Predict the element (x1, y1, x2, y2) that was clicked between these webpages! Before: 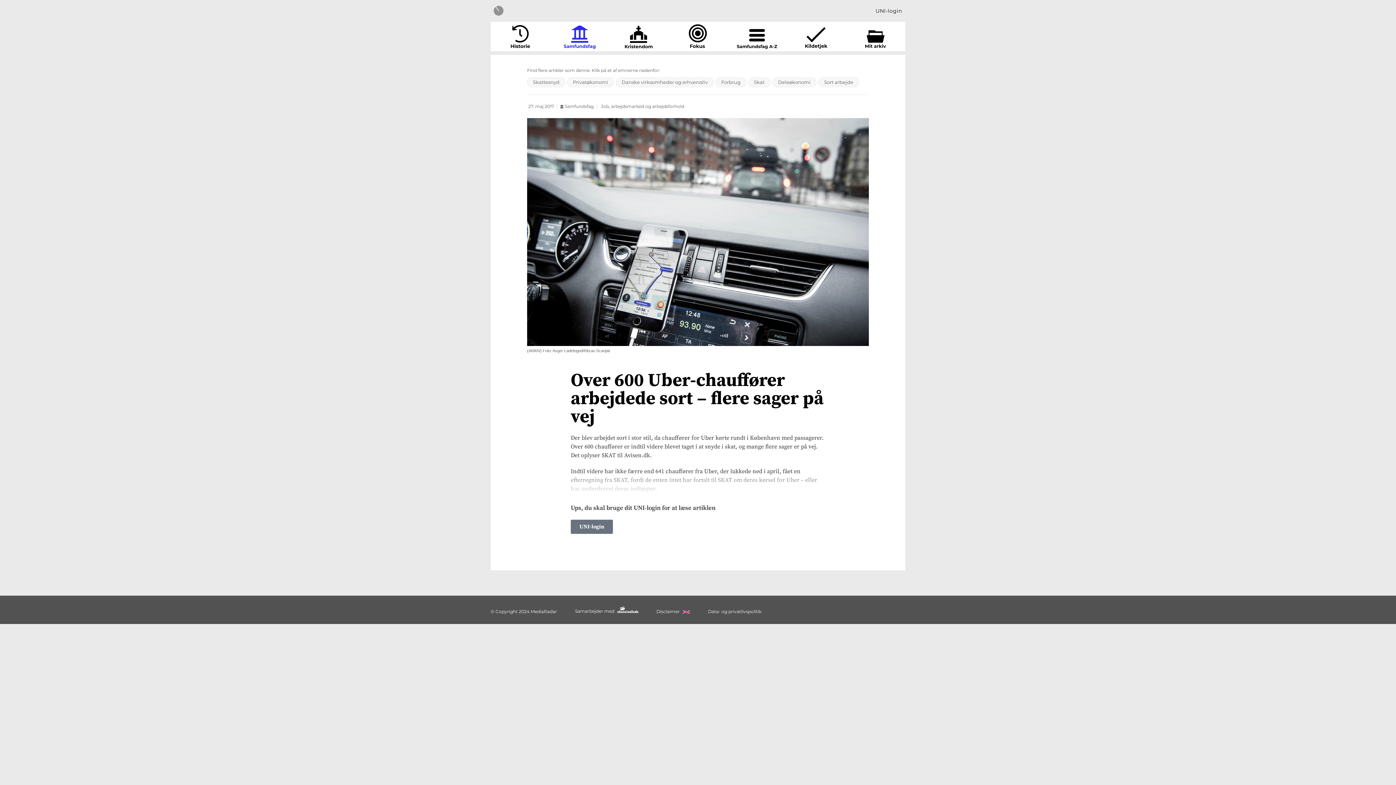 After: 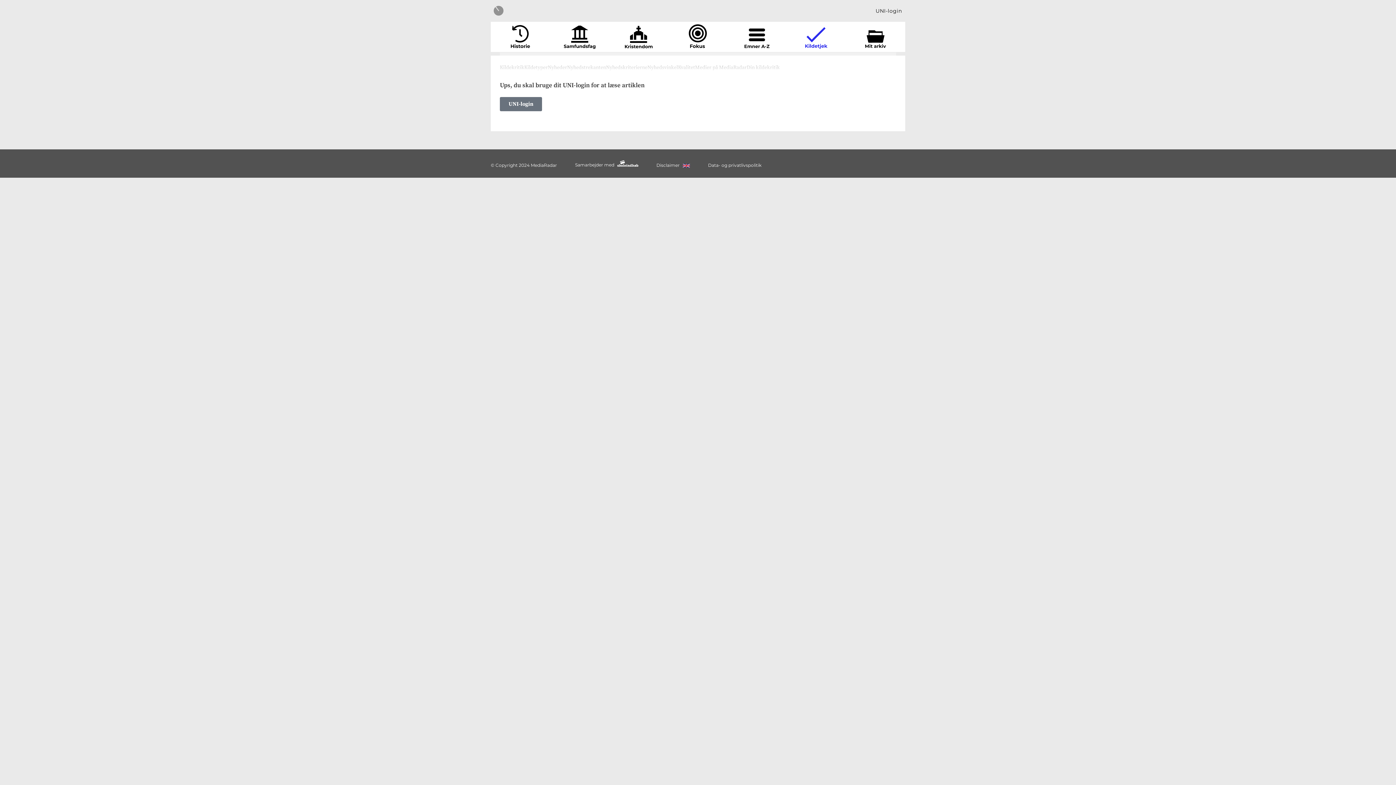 Action: bbox: (805, 26, 827, 49)